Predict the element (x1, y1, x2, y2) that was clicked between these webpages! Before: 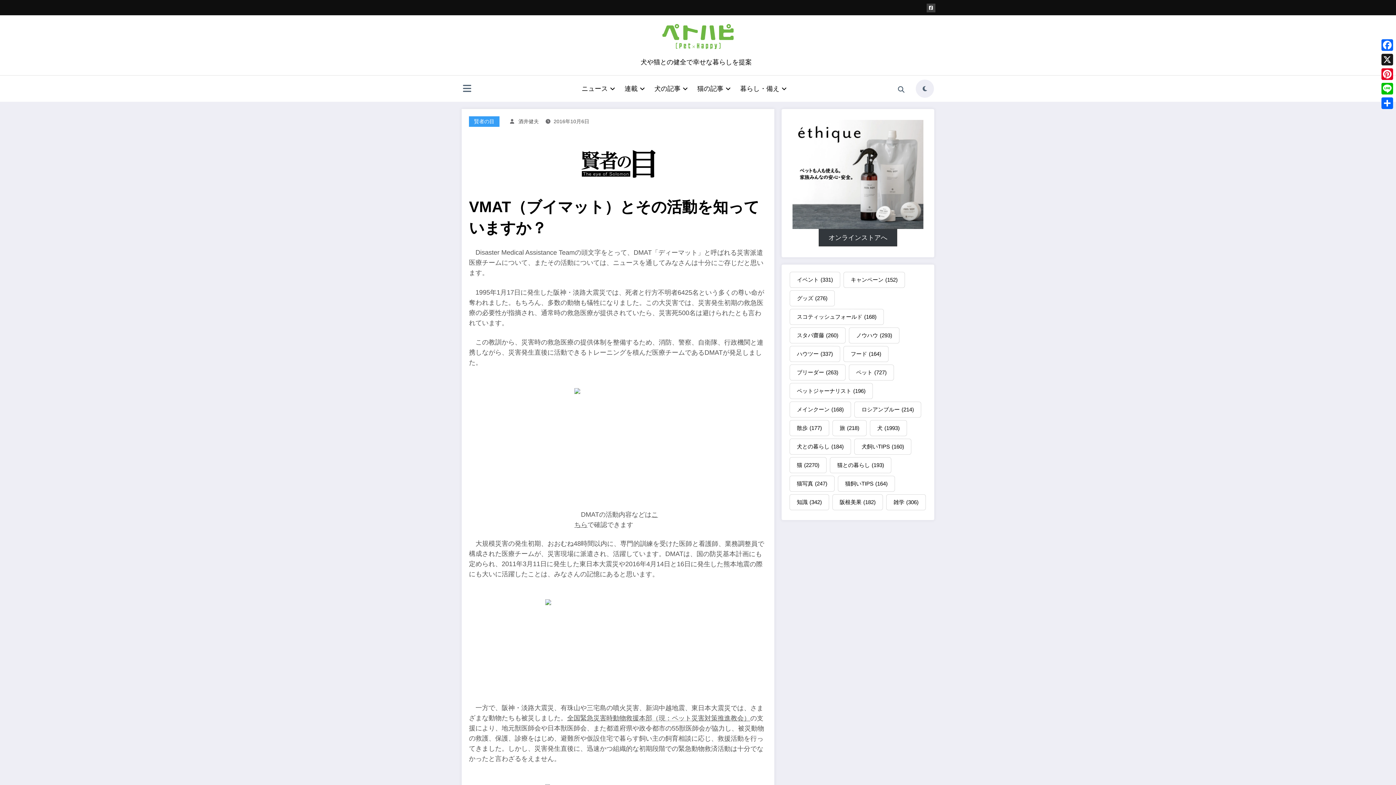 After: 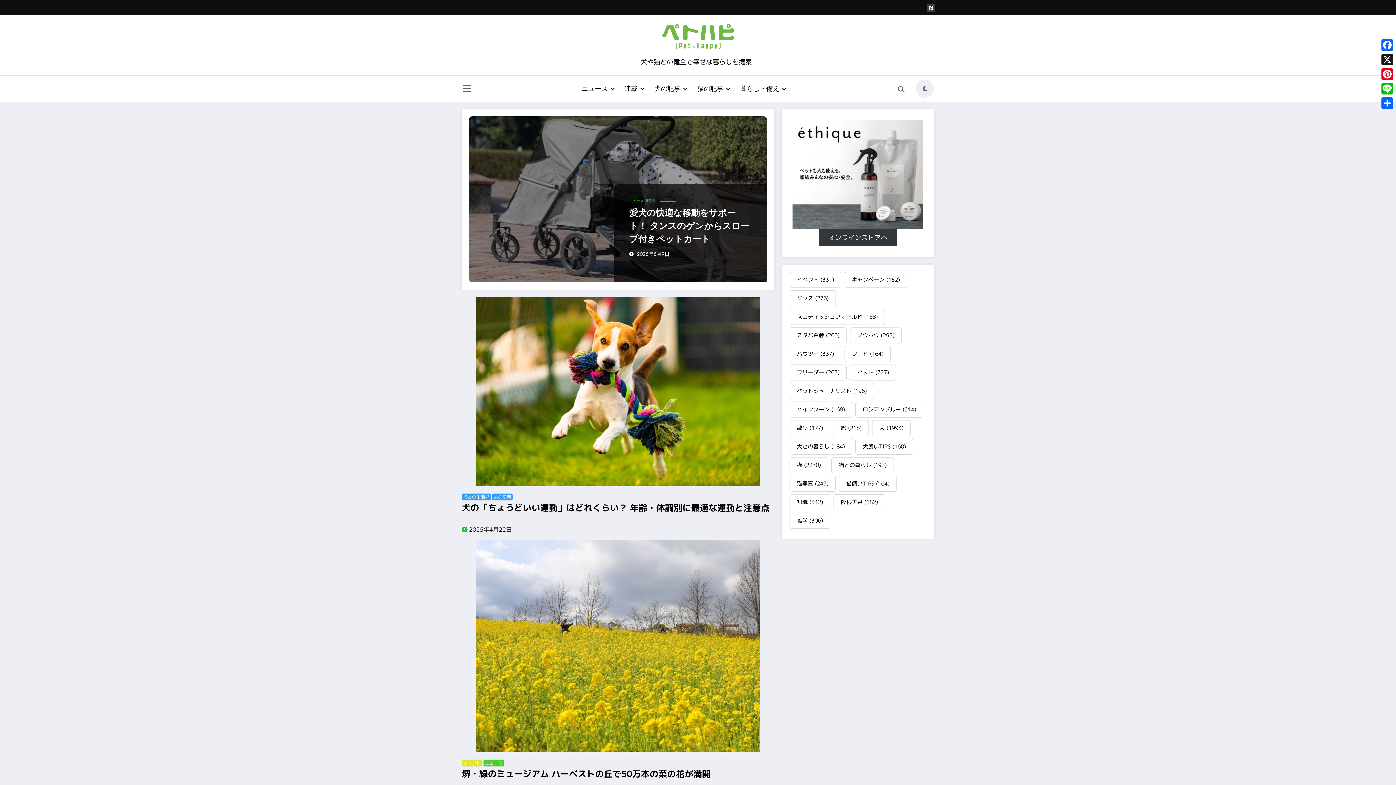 Action: bbox: (789, 420, 829, 436) label: 散歩 (177個の項目)